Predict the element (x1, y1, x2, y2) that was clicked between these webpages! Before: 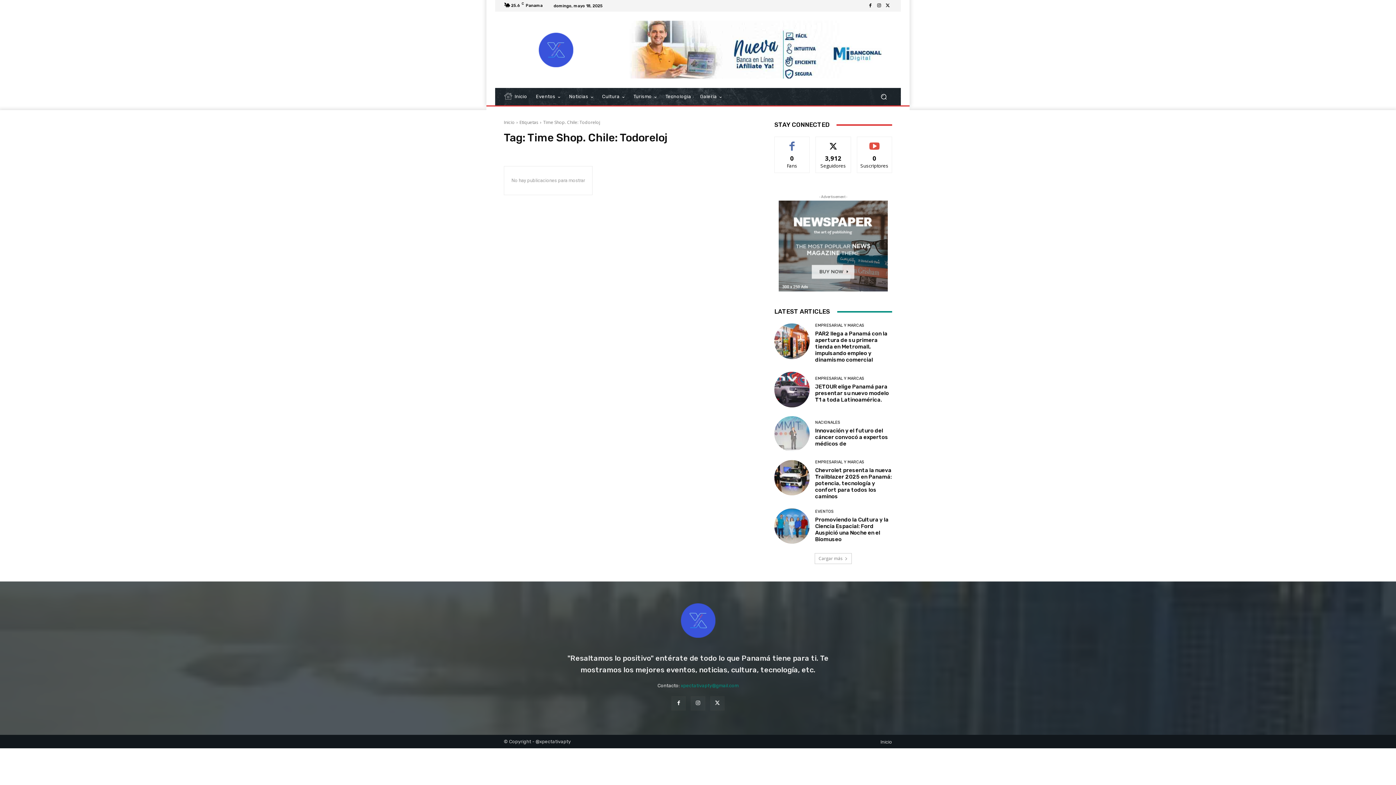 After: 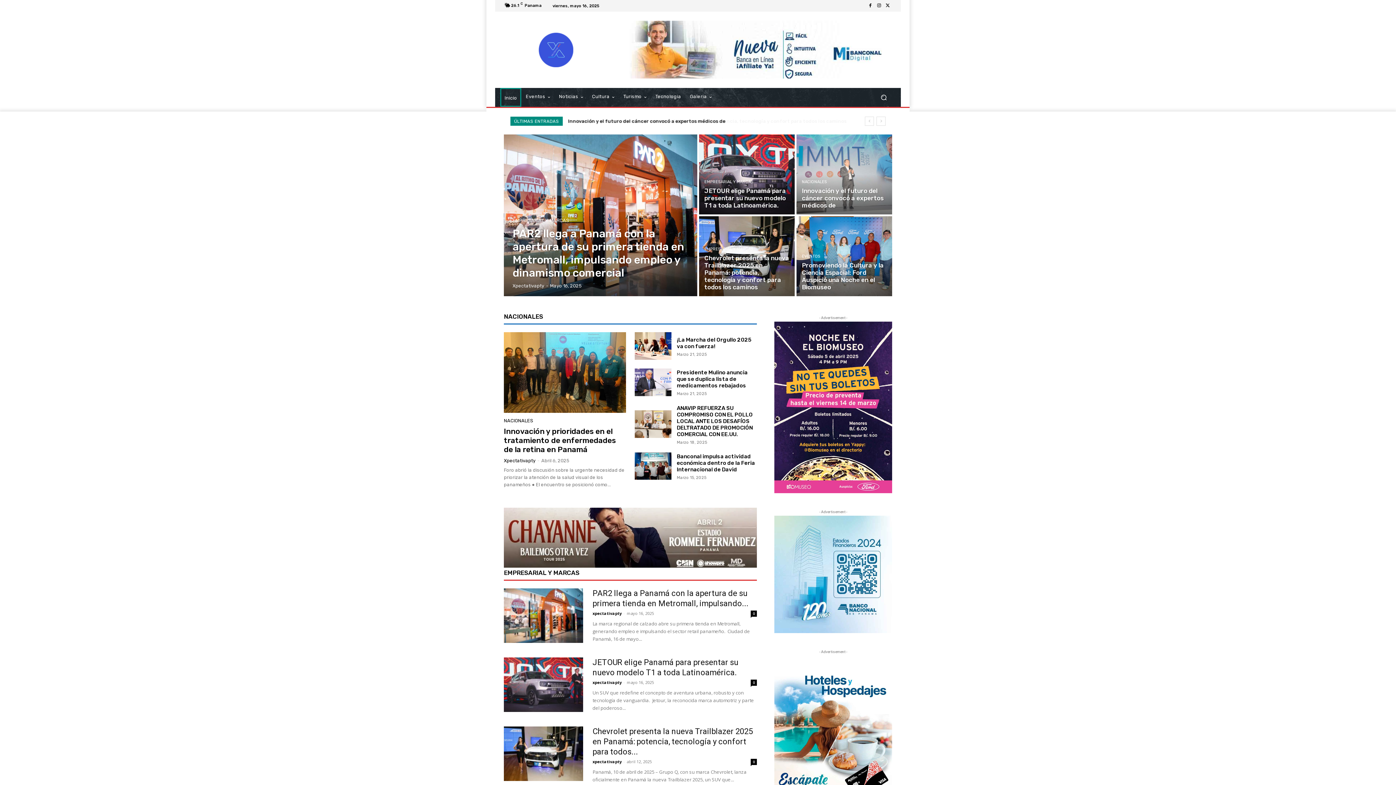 Action: bbox: (504, 603, 892, 638)